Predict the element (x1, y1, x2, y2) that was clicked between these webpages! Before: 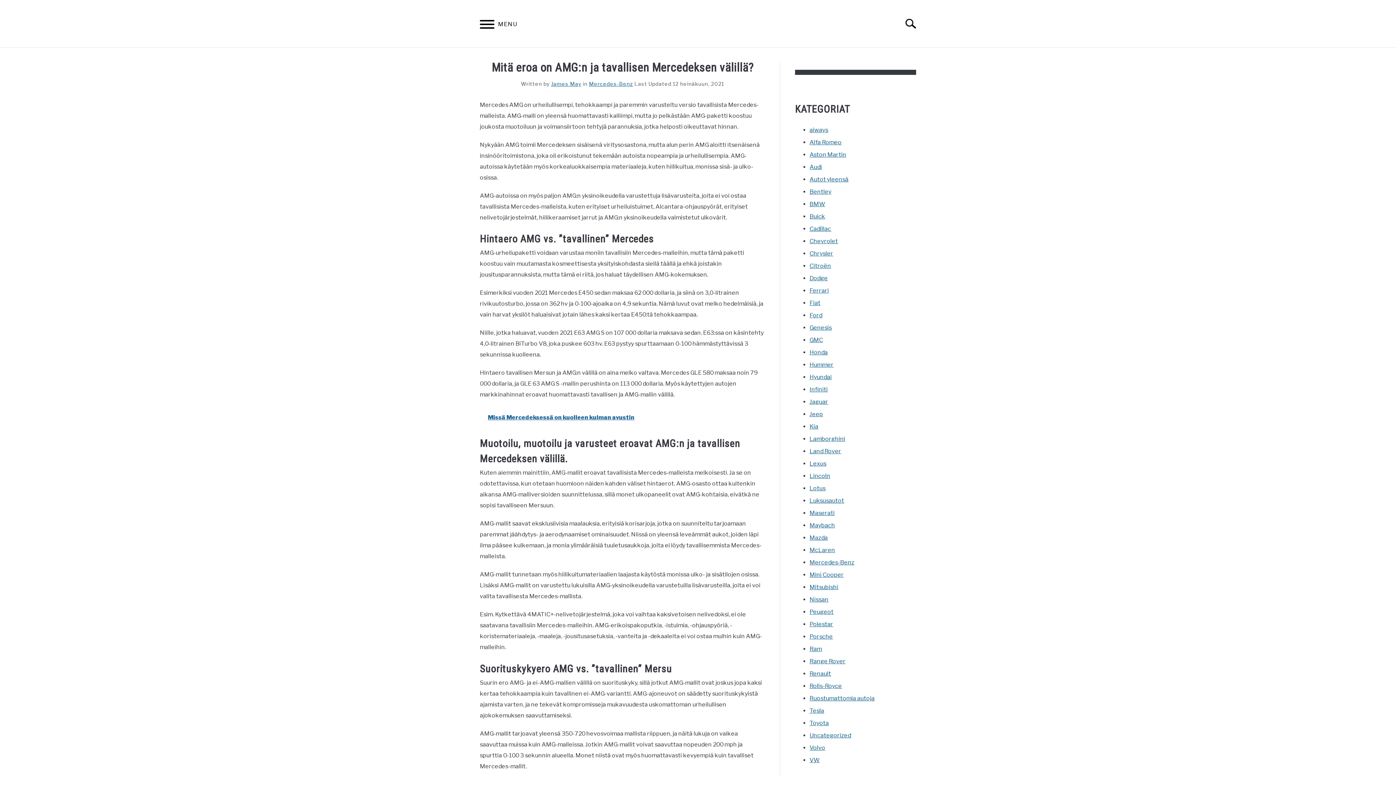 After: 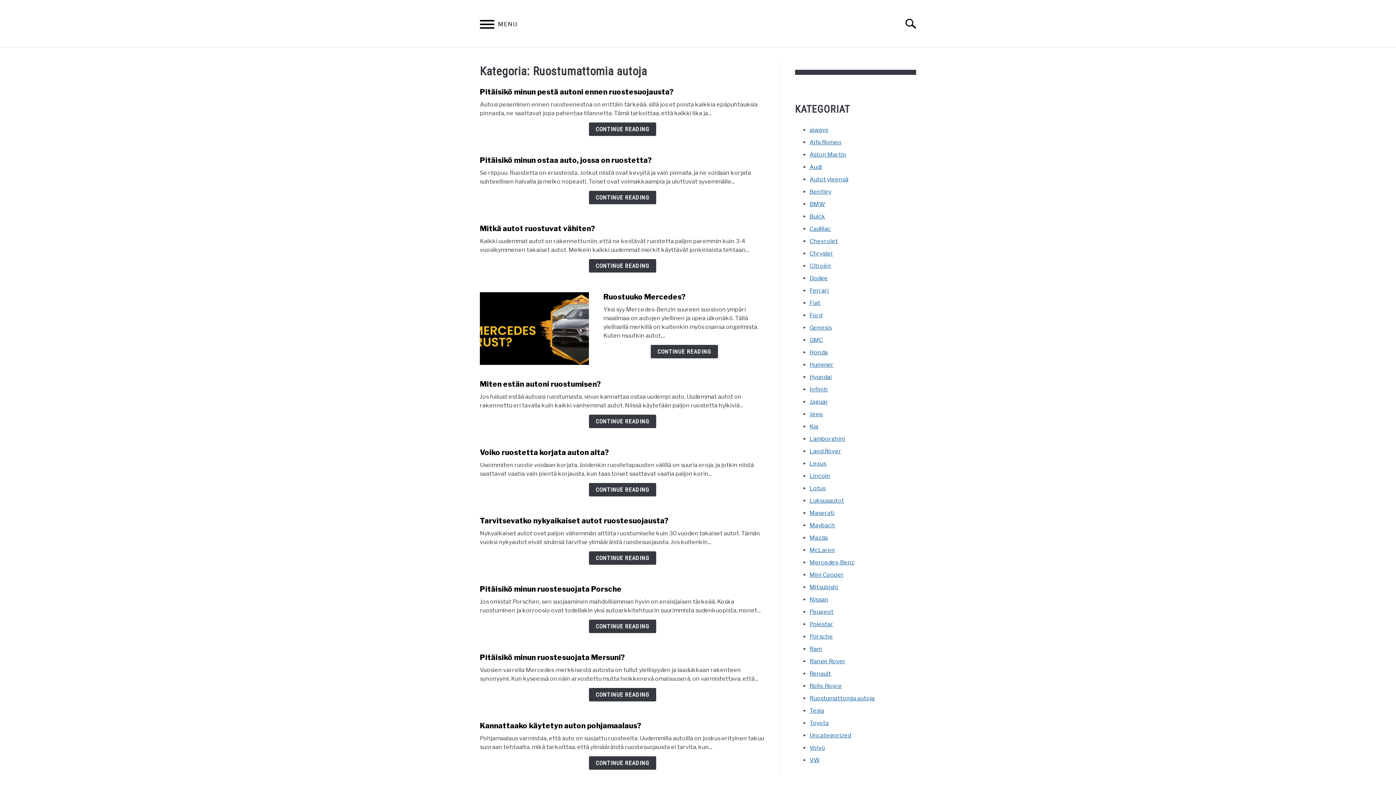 Action: label: Ruostumattomia autoja bbox: (809, 695, 874, 702)